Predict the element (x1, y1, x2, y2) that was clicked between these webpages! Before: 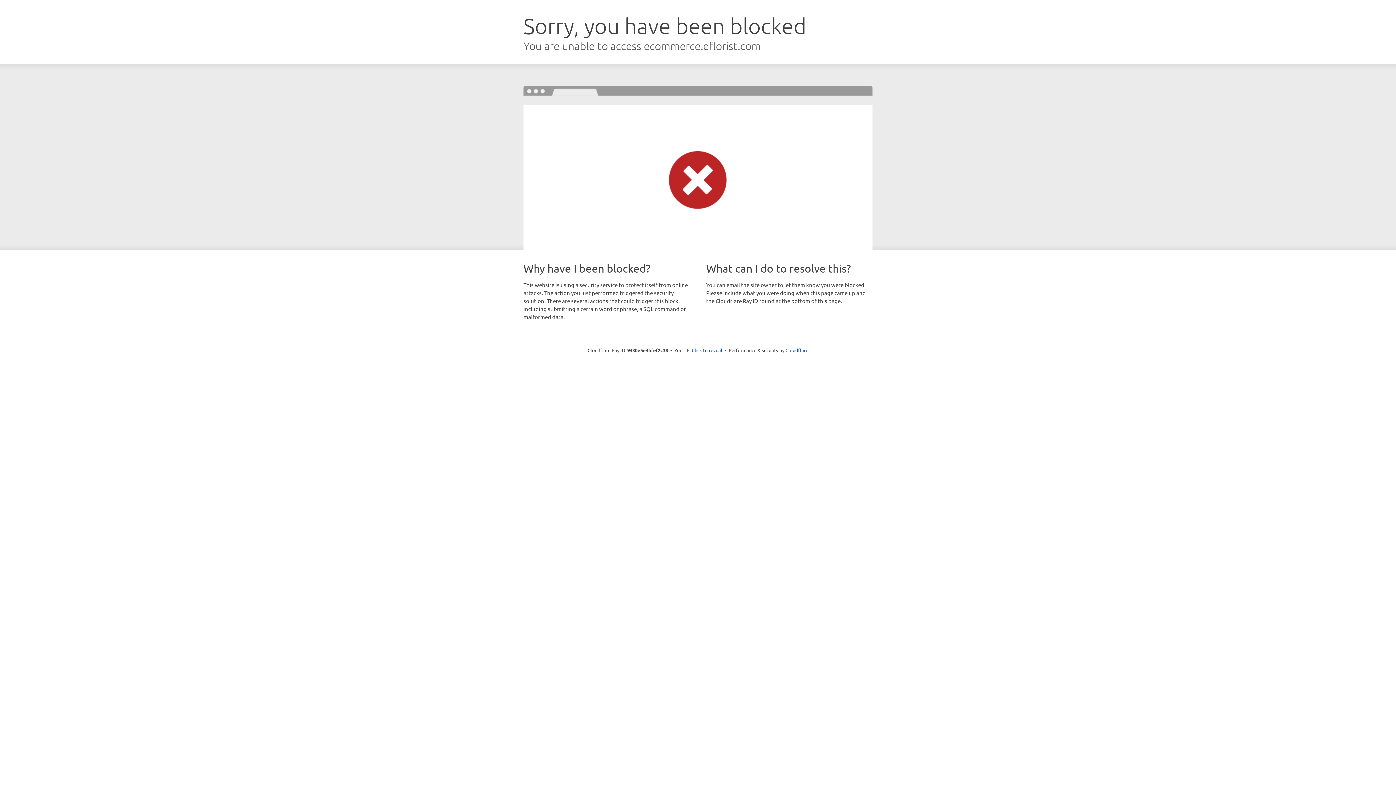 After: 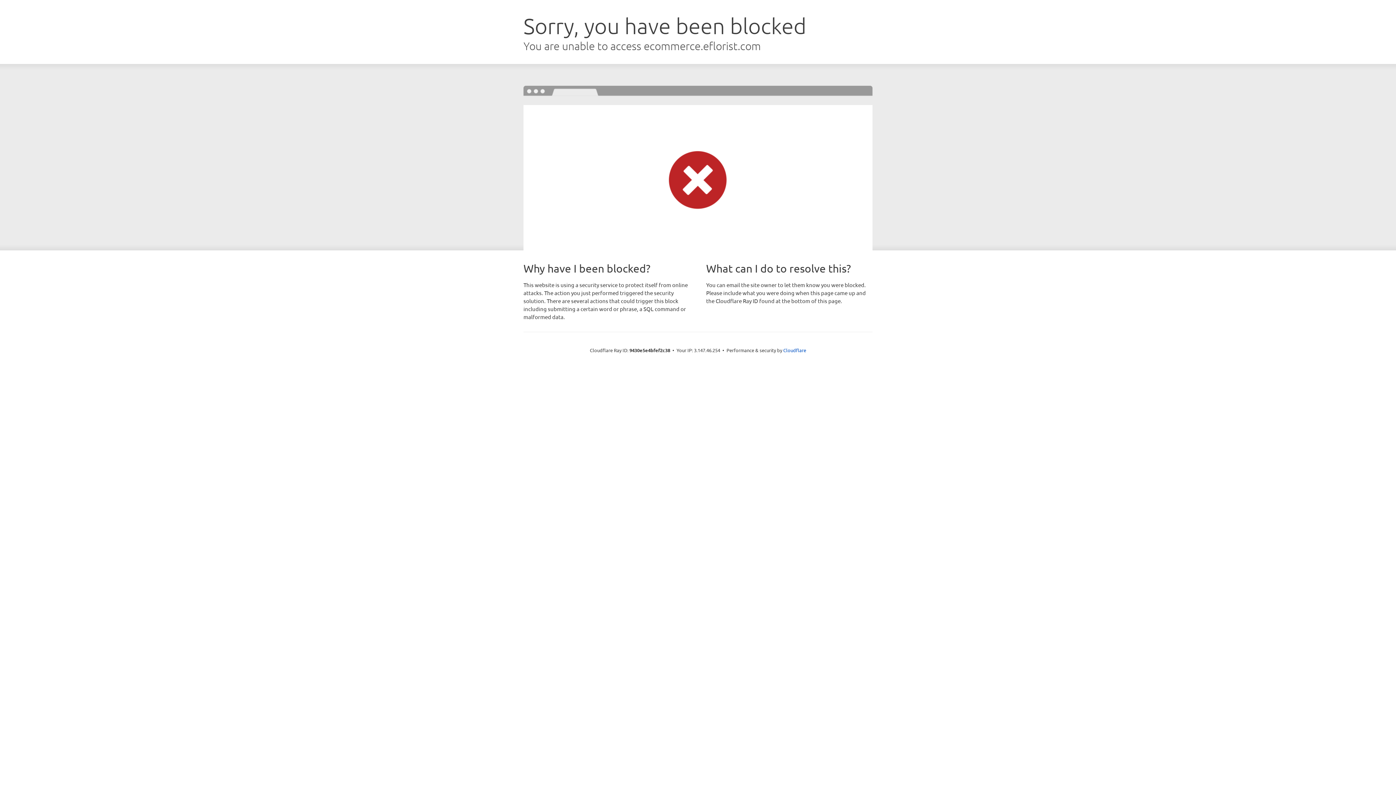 Action: bbox: (692, 346, 722, 353) label: Click to reveal